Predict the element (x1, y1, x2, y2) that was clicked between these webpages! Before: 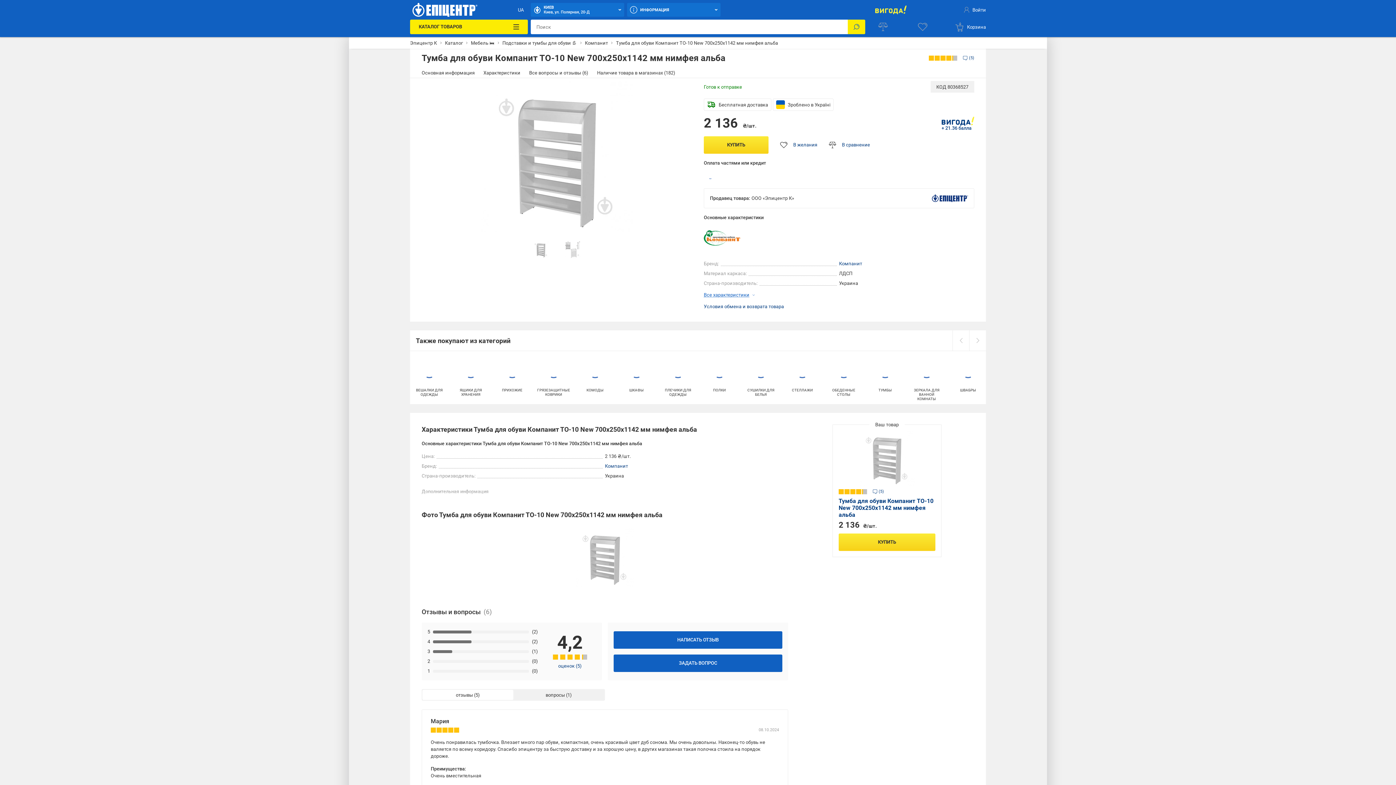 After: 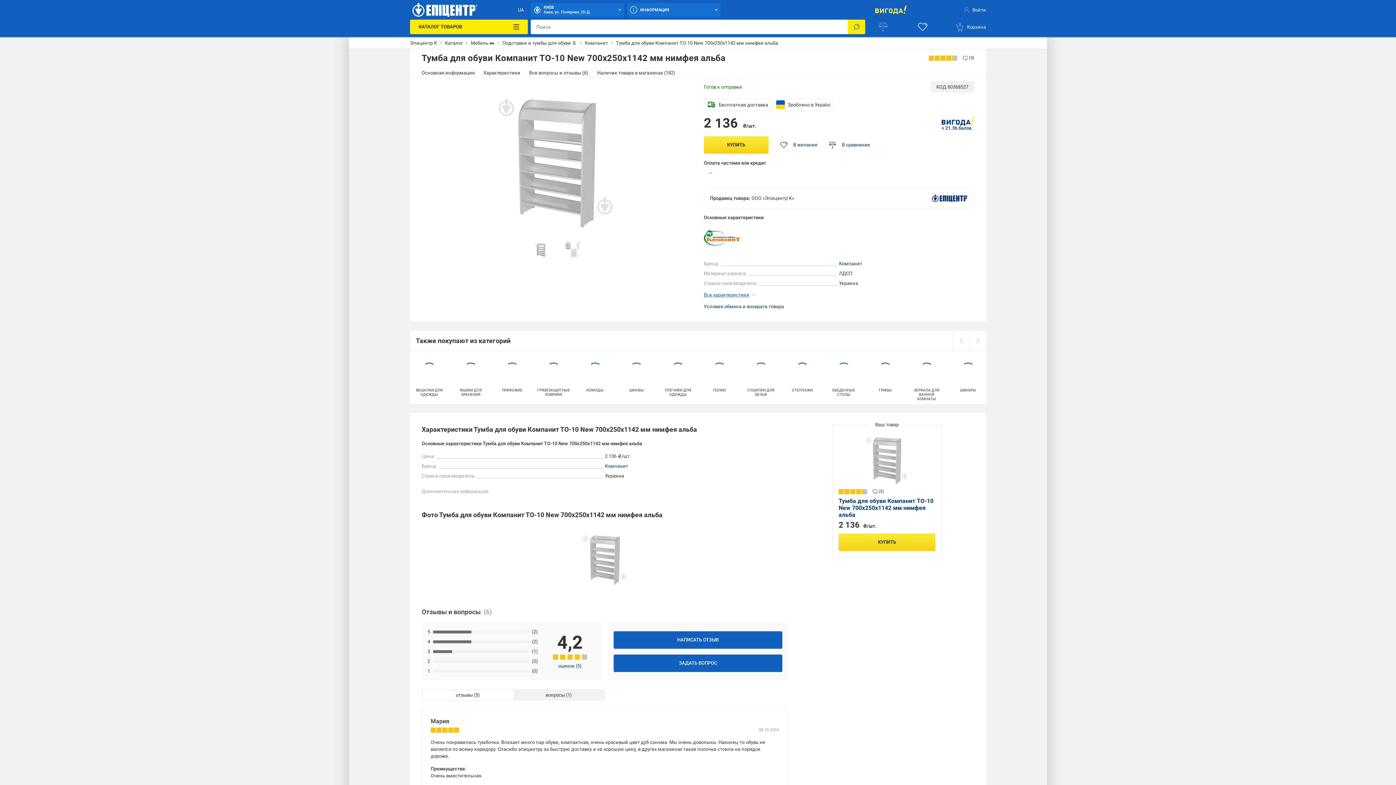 Action: bbox: (918, 22, 927, 31)